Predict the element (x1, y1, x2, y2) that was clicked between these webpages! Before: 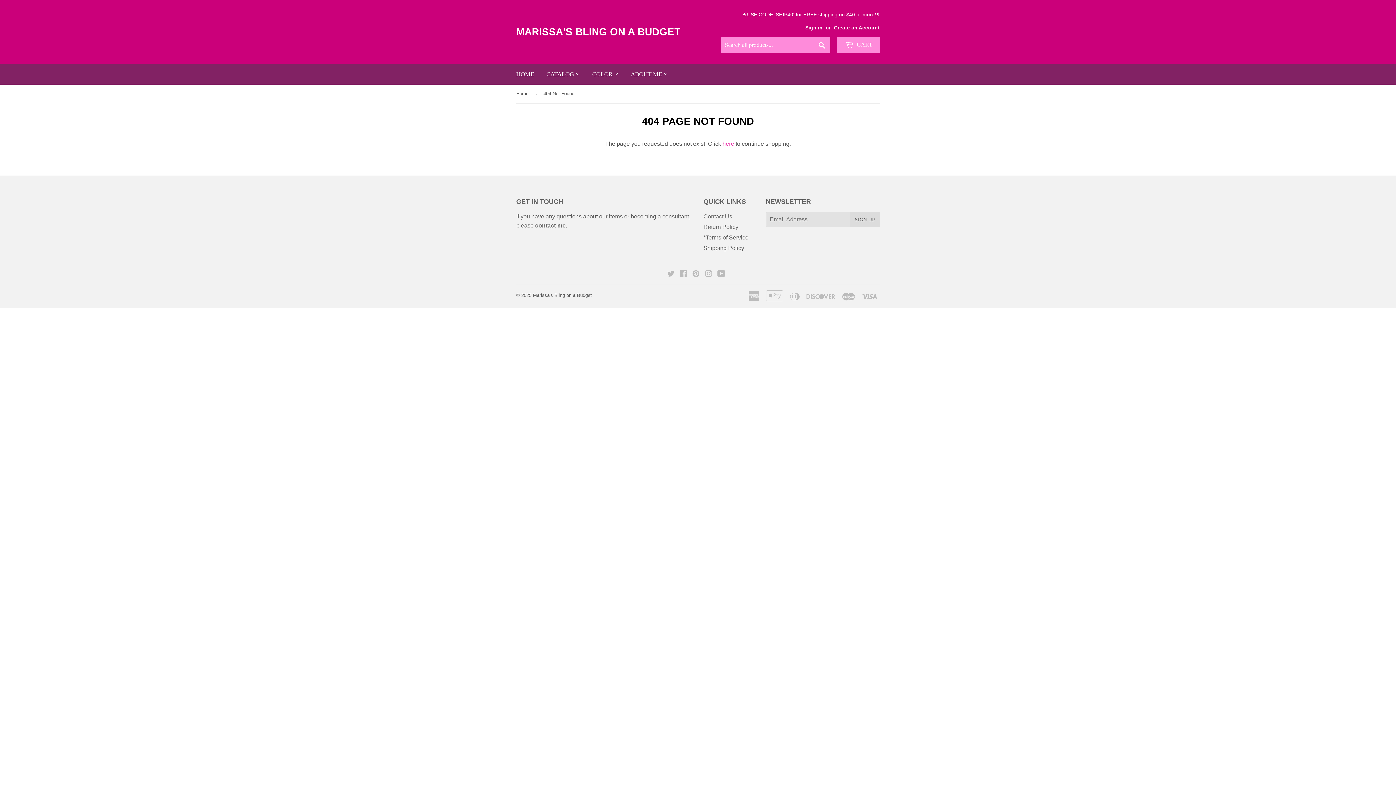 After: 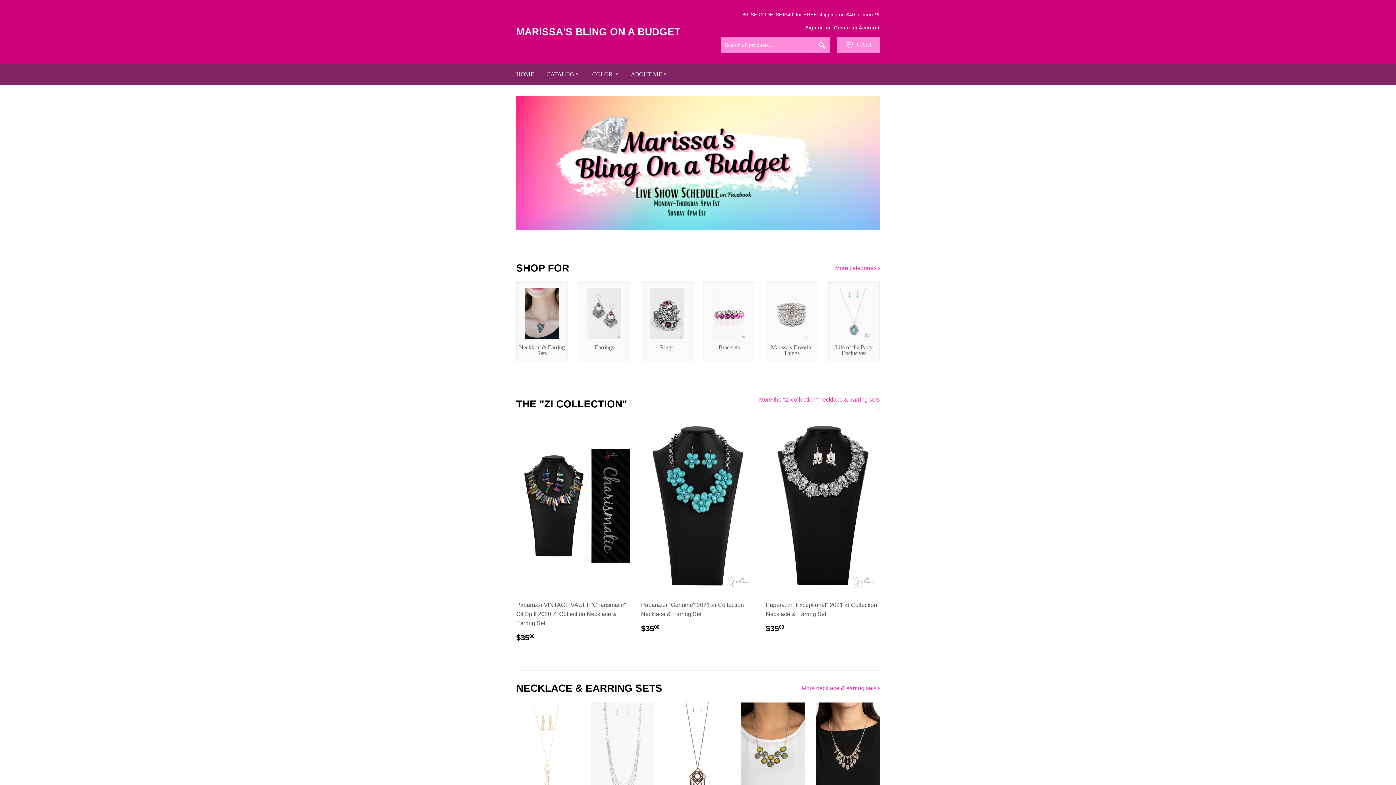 Action: bbox: (533, 292, 592, 298) label: Marissa's Bling on a Budget